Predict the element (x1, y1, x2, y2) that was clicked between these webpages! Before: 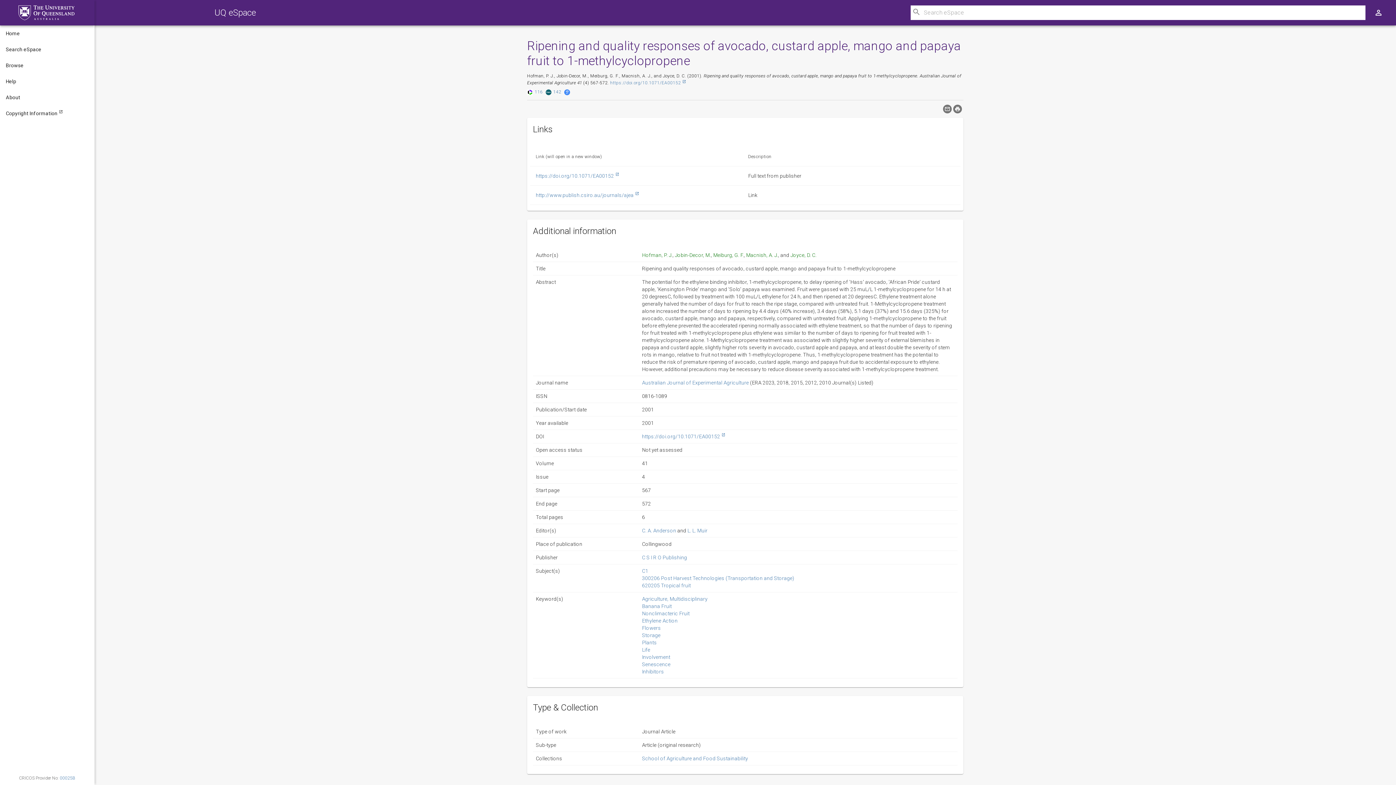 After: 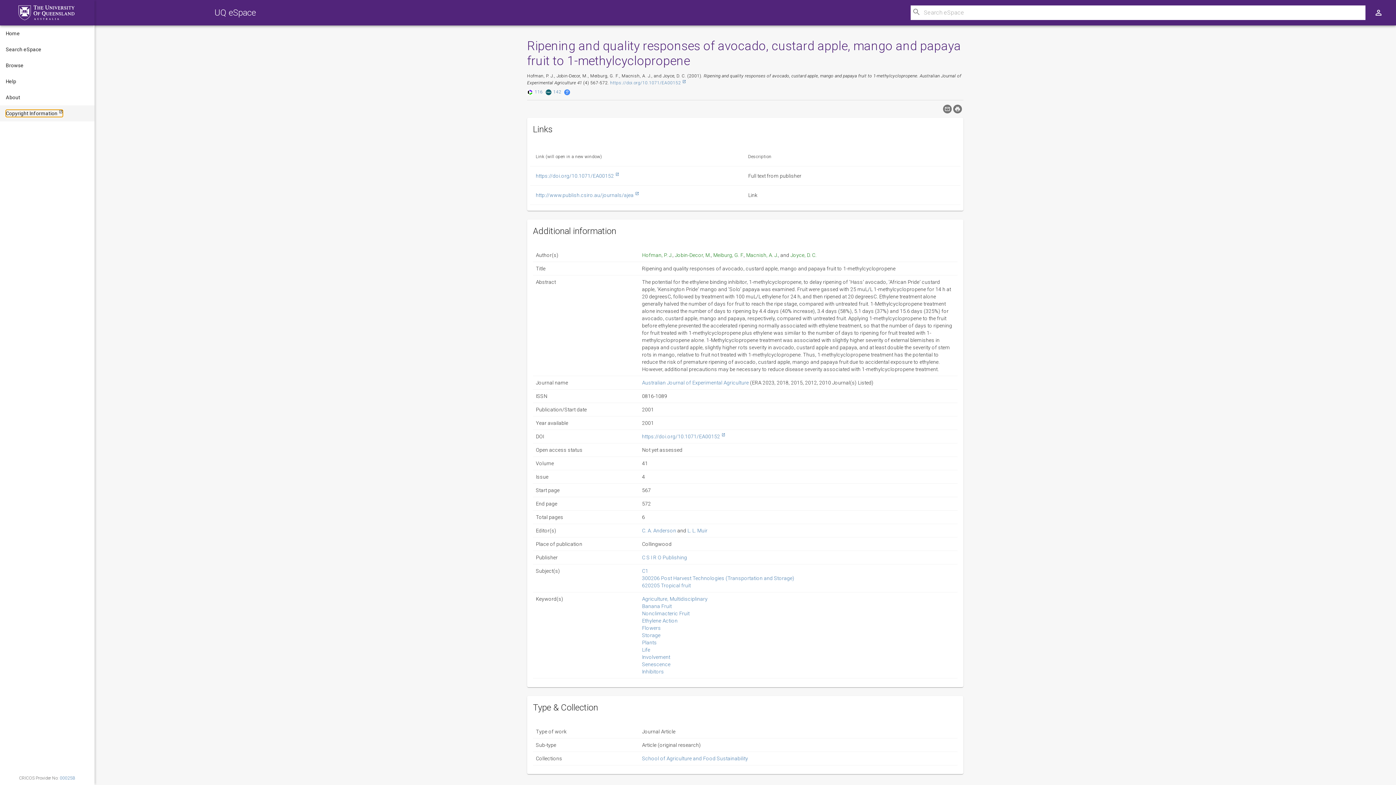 Action: label: Copyright Information bbox: (5, 109, 62, 117)